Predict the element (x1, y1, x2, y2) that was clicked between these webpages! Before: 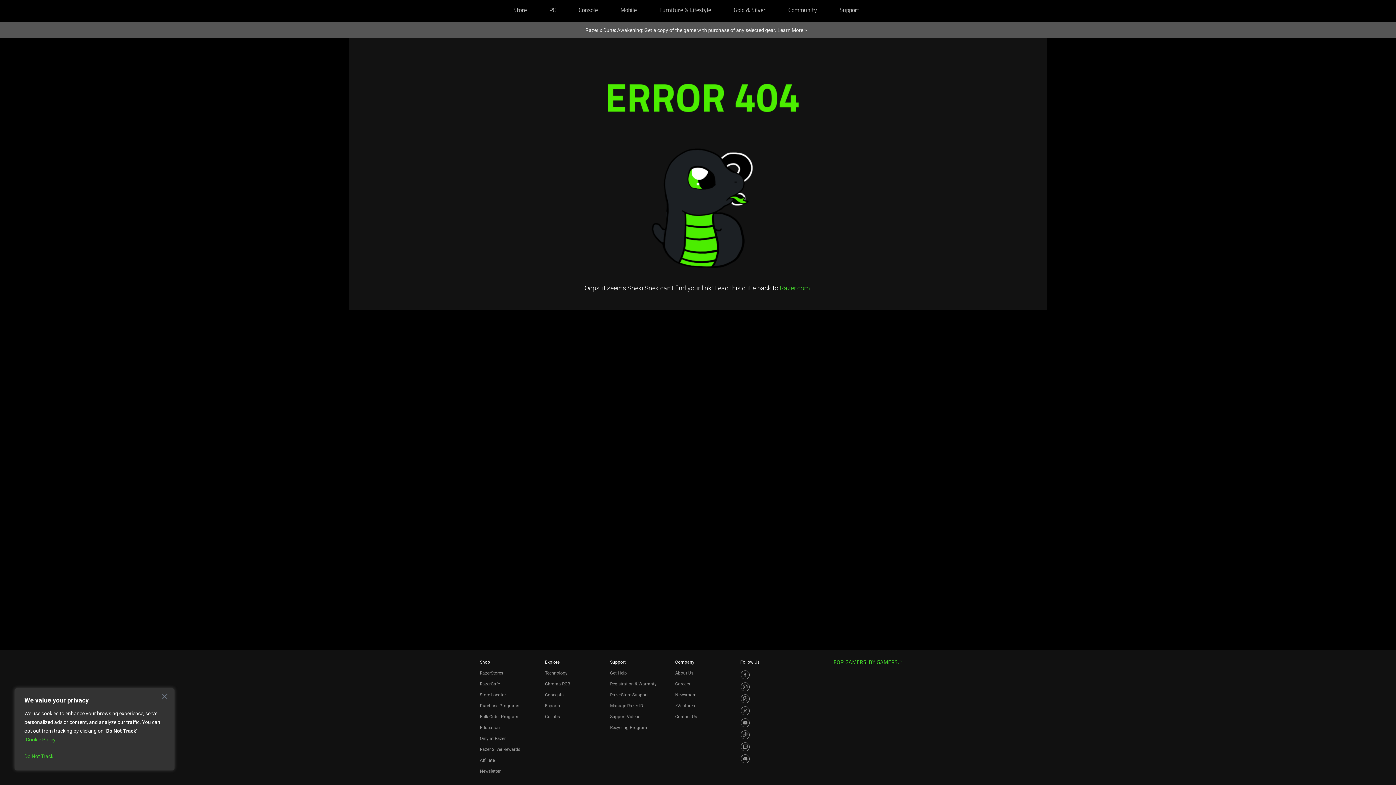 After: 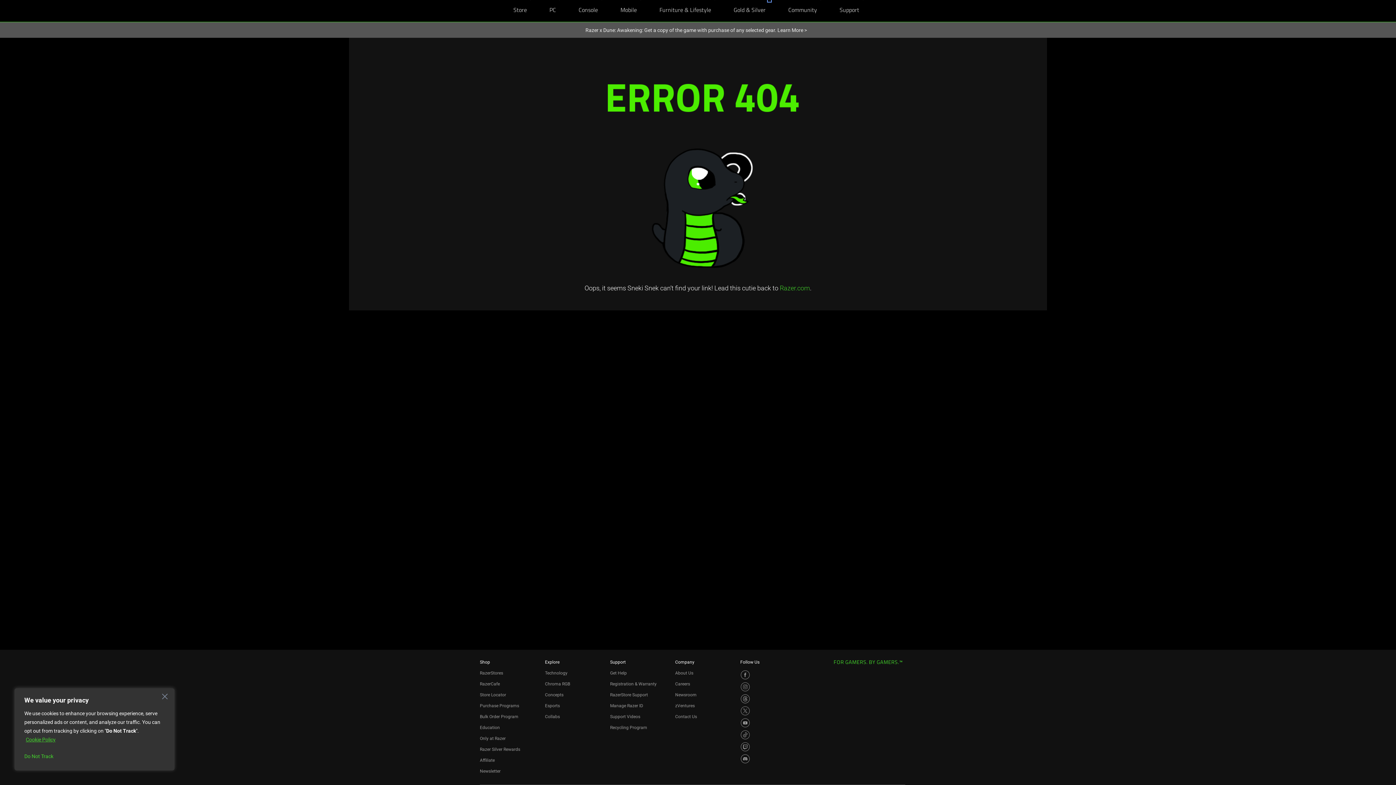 Action: label: Gold & Silver bbox: (769, 0, 769, 0)